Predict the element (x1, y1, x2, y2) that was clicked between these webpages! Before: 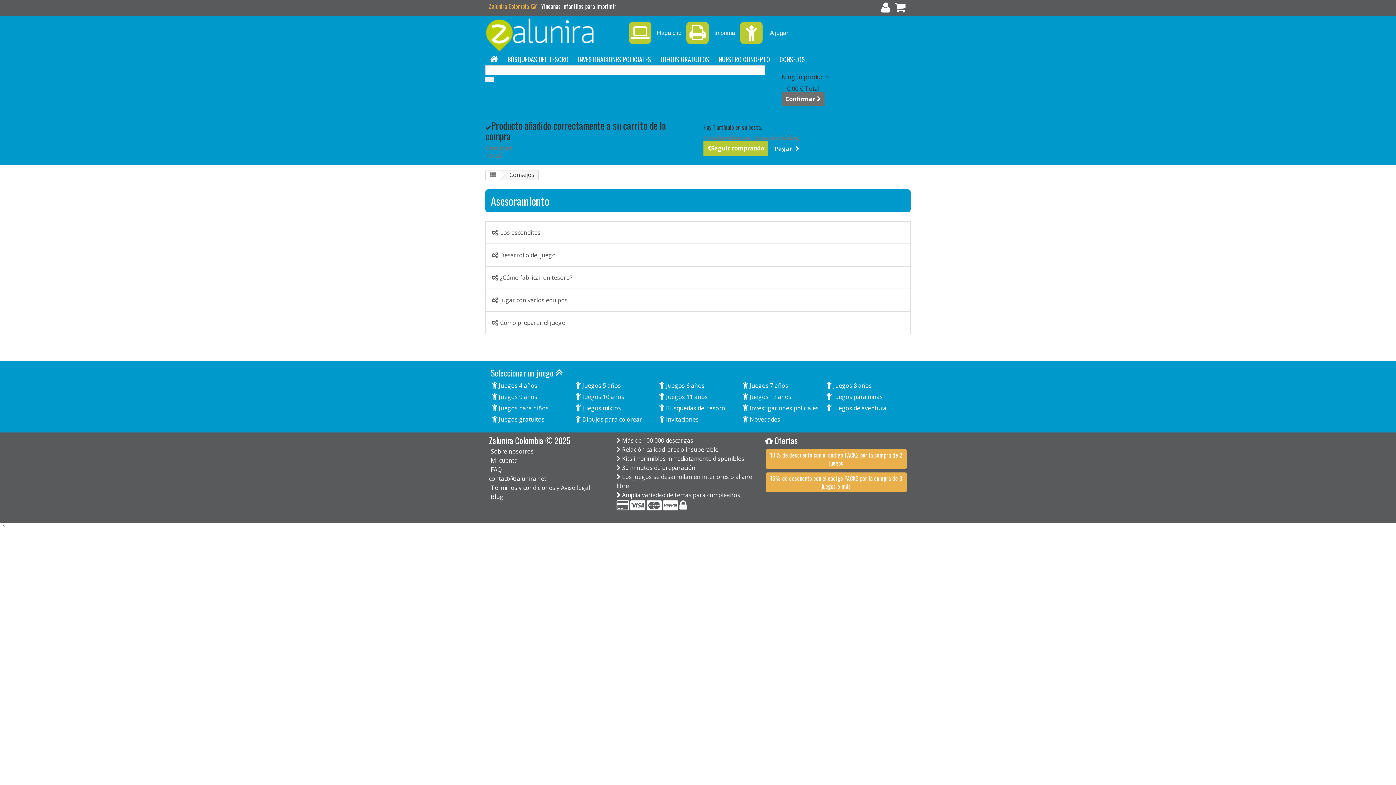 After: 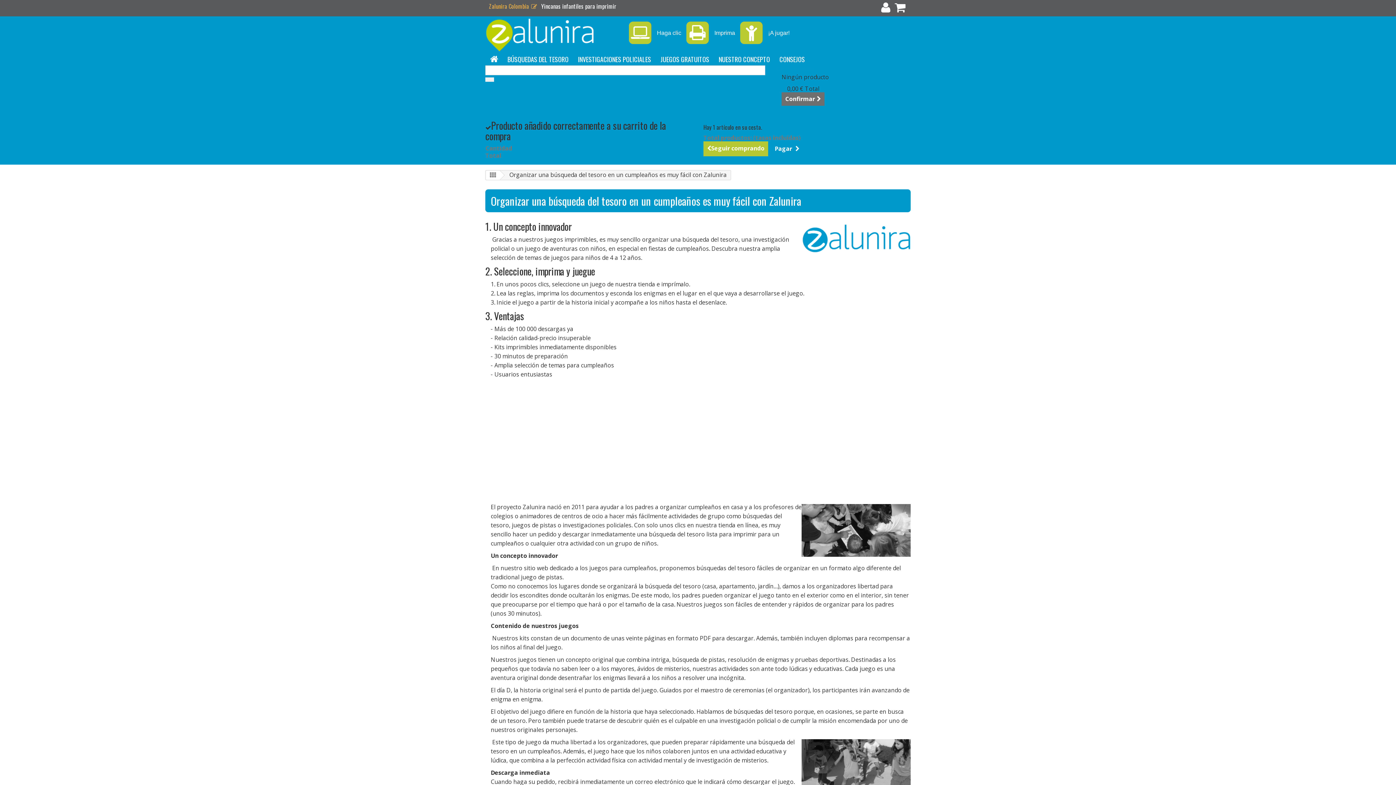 Action: bbox: (489, 445, 535, 457) label: Sobre nosotros